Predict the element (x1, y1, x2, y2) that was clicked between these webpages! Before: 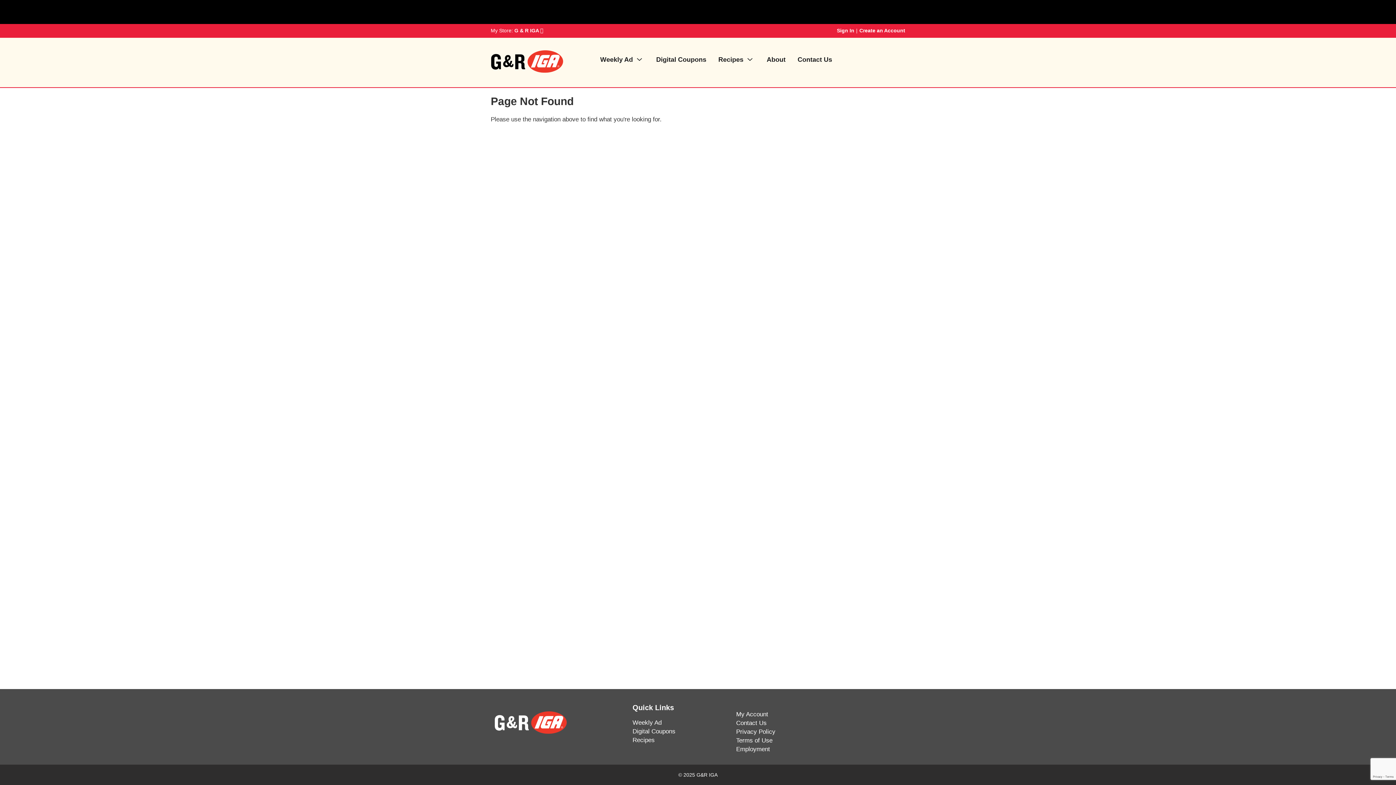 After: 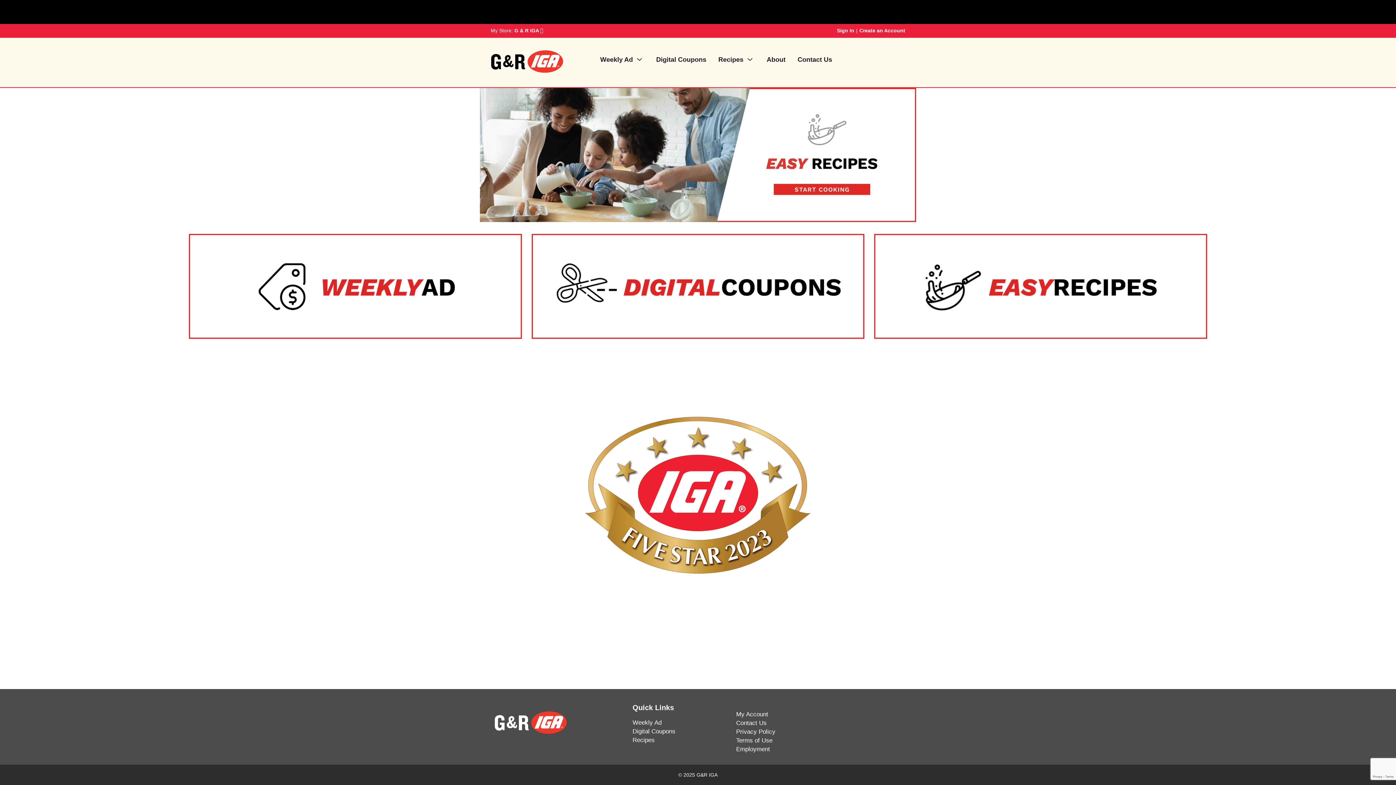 Action: bbox: (494, 704, 625, 741)